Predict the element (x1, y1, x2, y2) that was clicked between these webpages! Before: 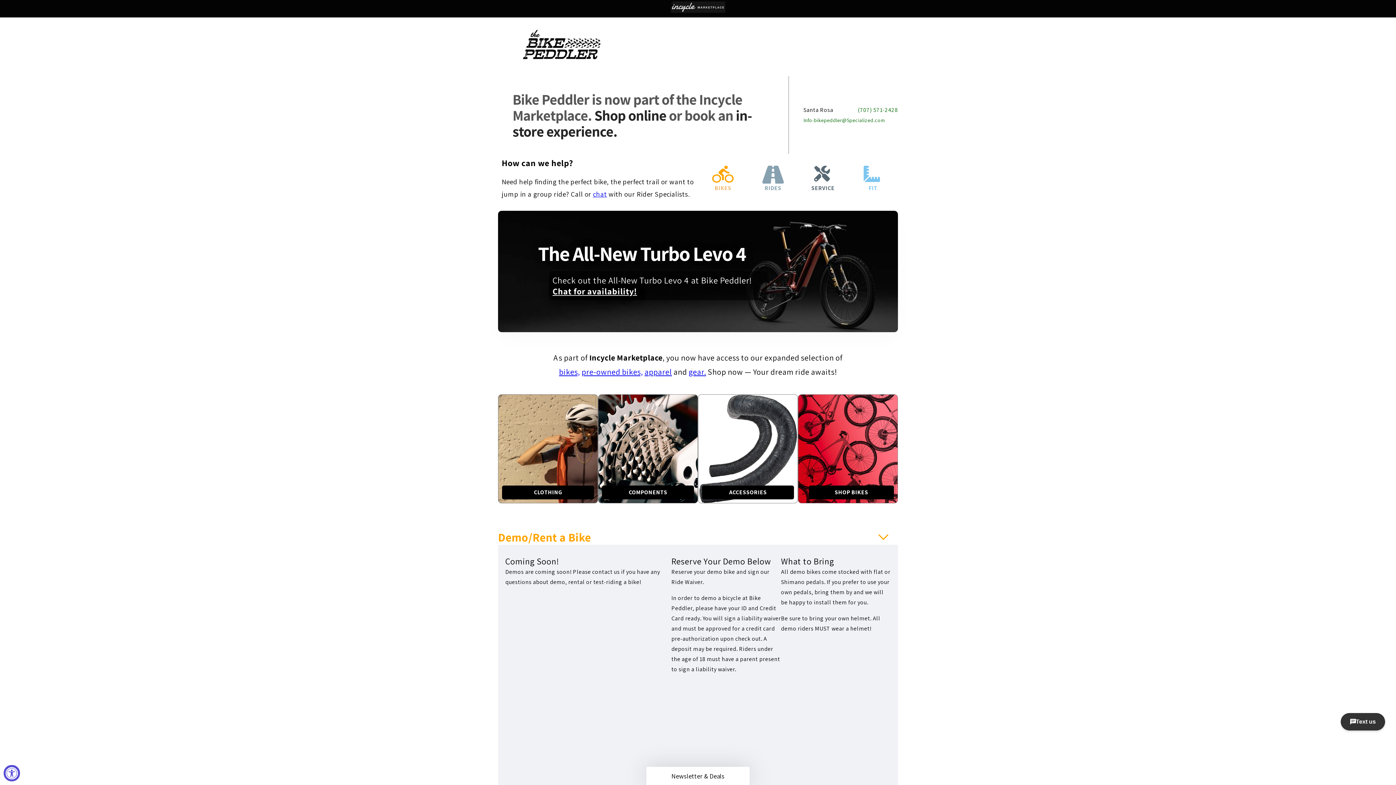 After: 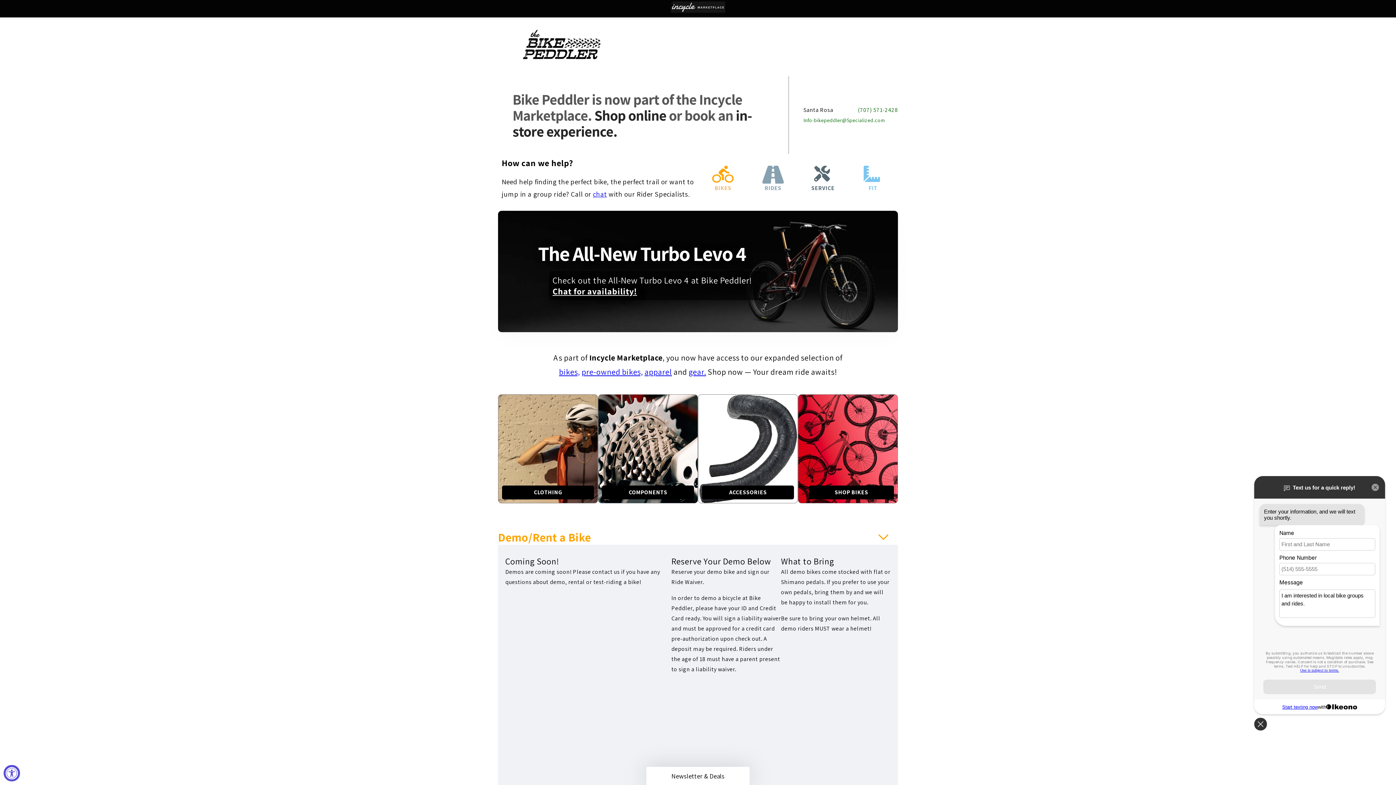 Action: label: RIDES bbox: (764, 190, 781, 199)